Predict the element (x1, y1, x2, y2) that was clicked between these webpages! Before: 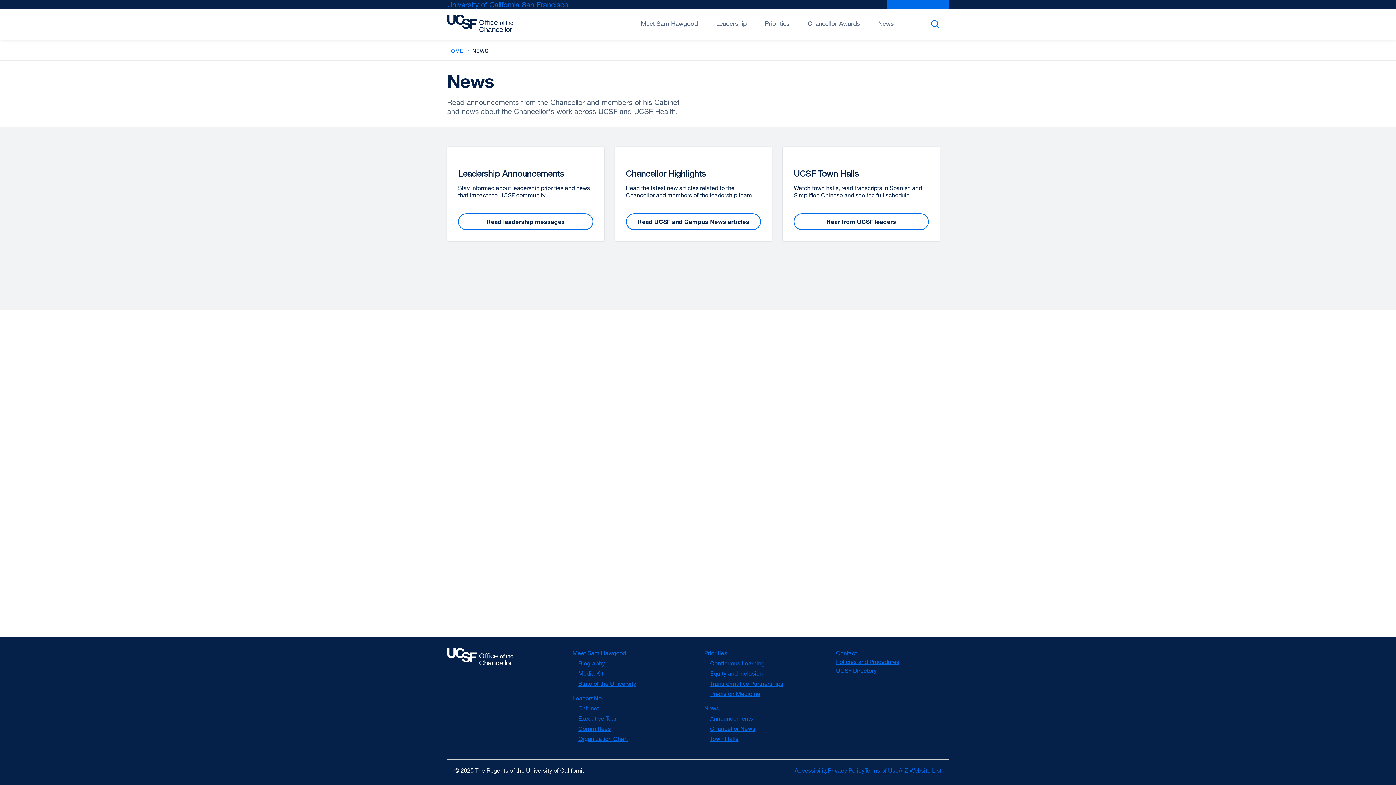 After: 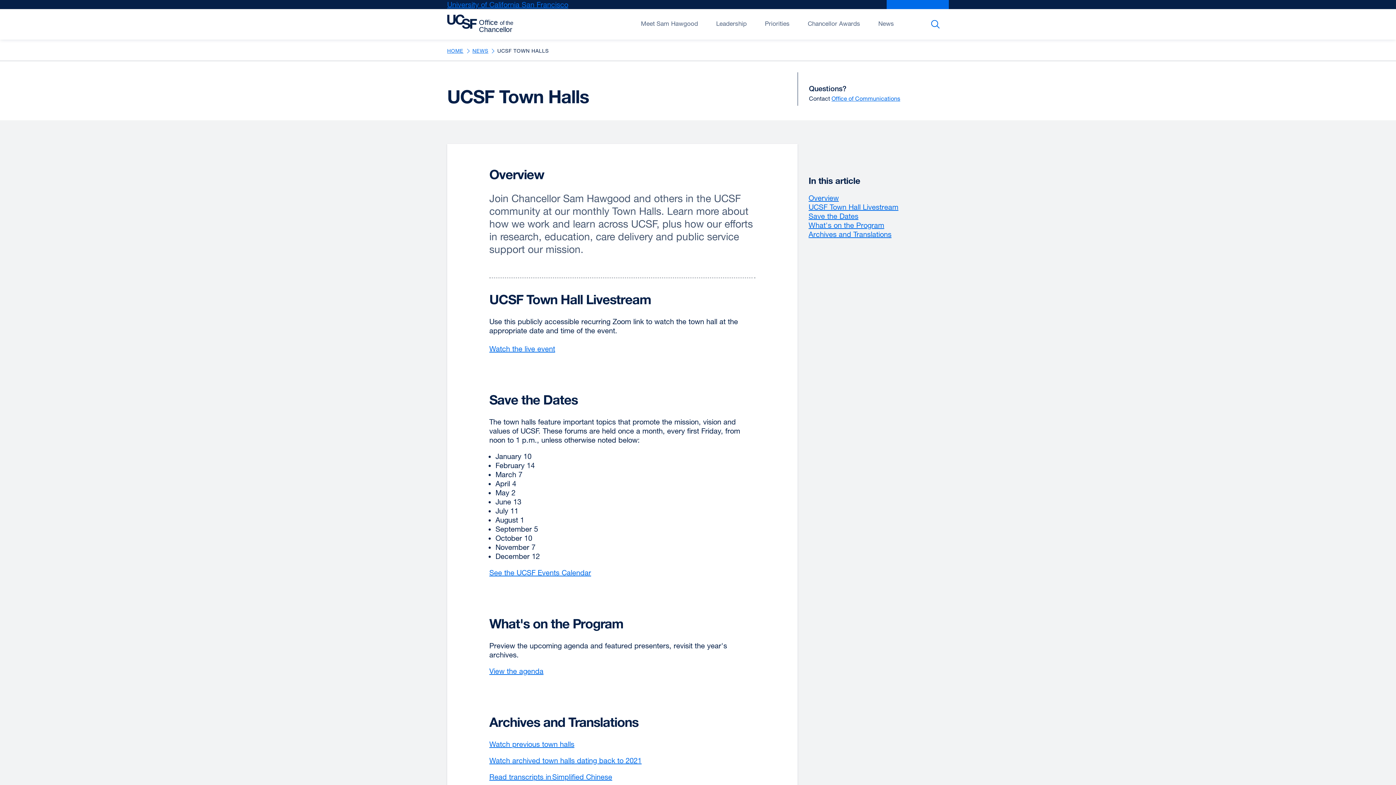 Action: bbox: (710, 735, 738, 742) label: Town Halls